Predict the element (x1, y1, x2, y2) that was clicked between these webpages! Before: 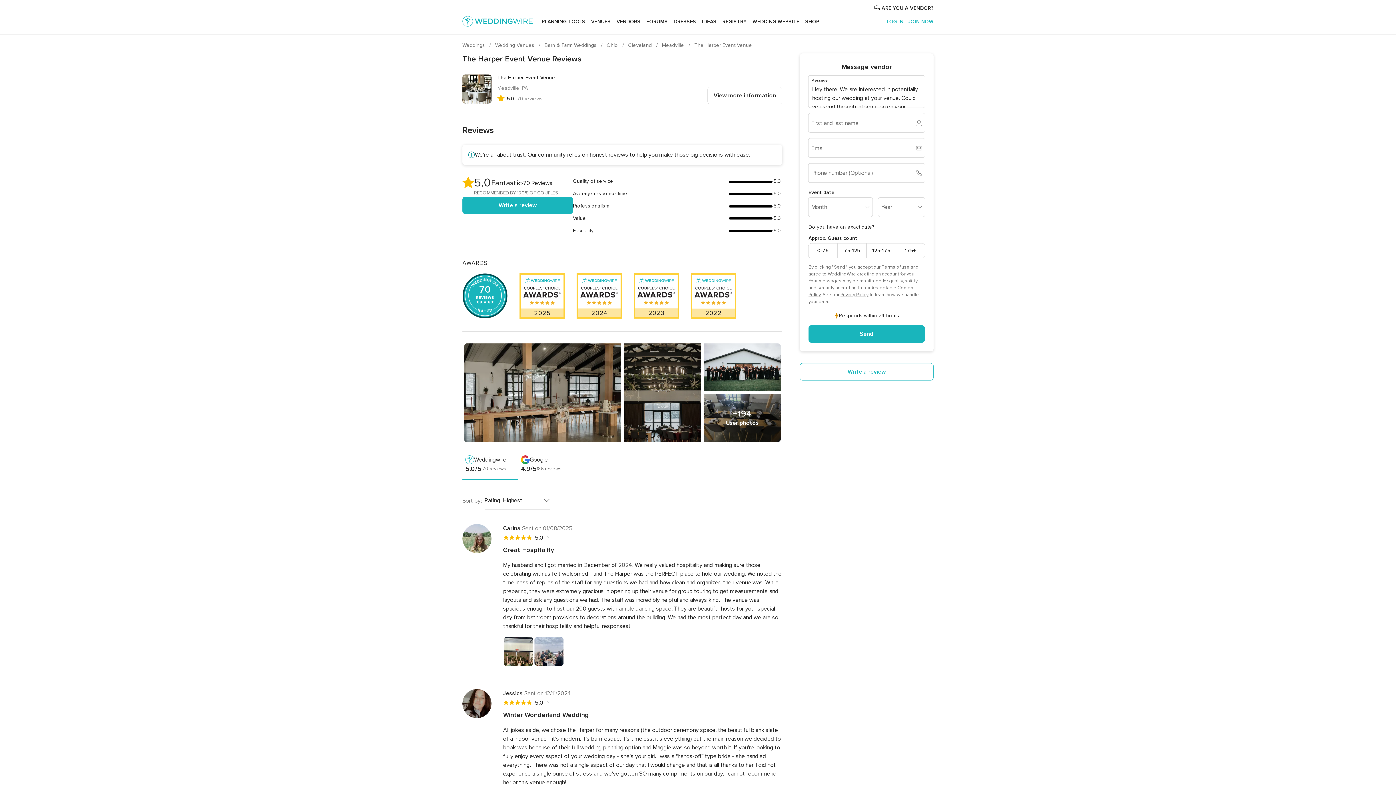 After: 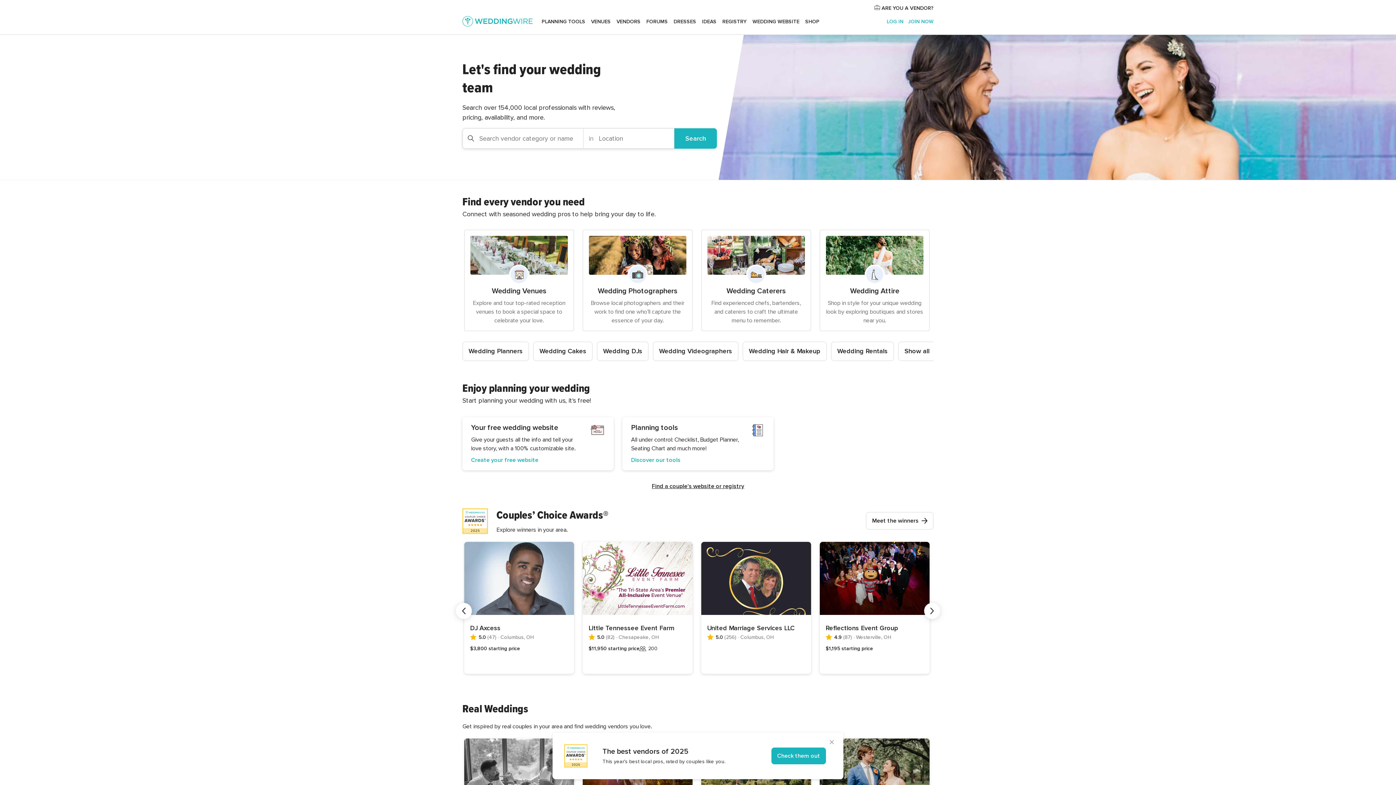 Action: bbox: (462, 42, 486, 48) label: Weddings 